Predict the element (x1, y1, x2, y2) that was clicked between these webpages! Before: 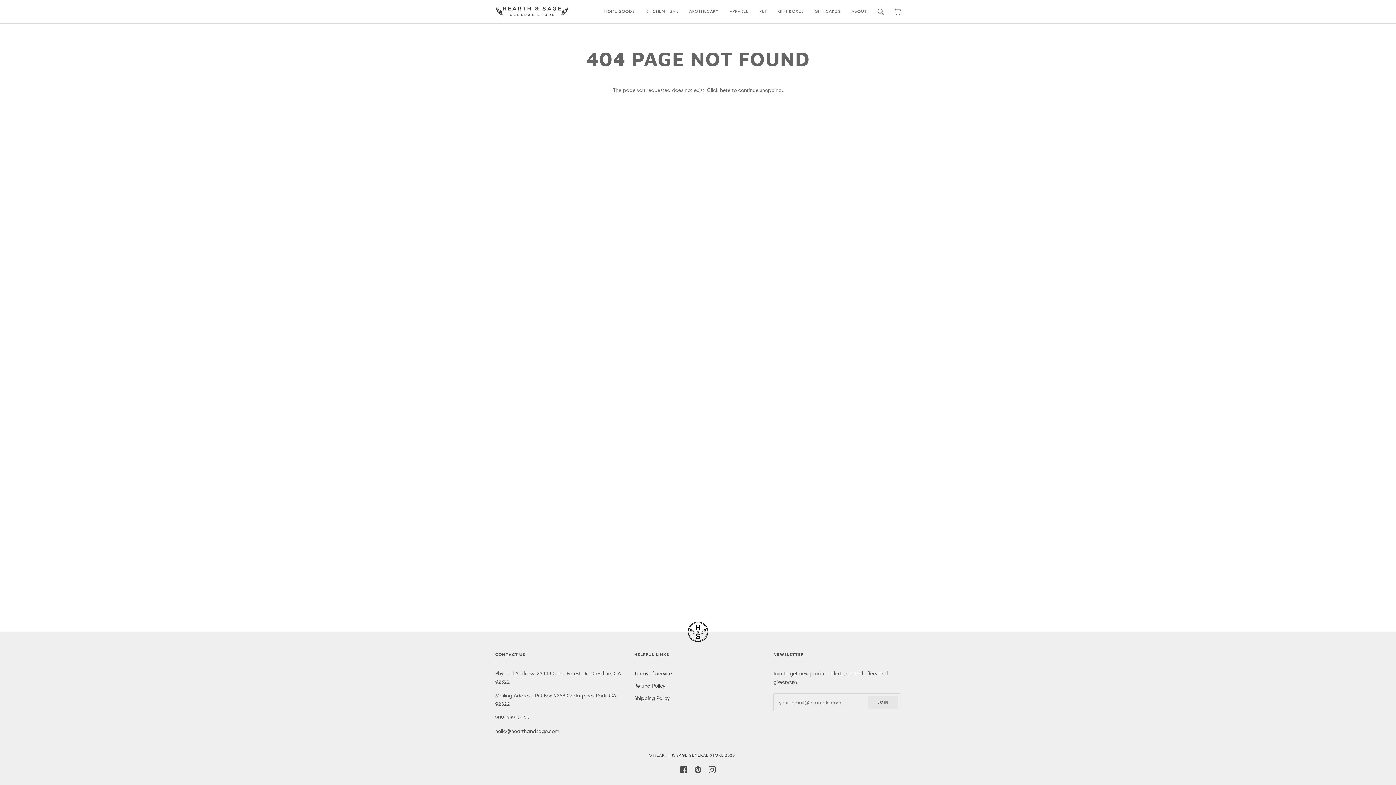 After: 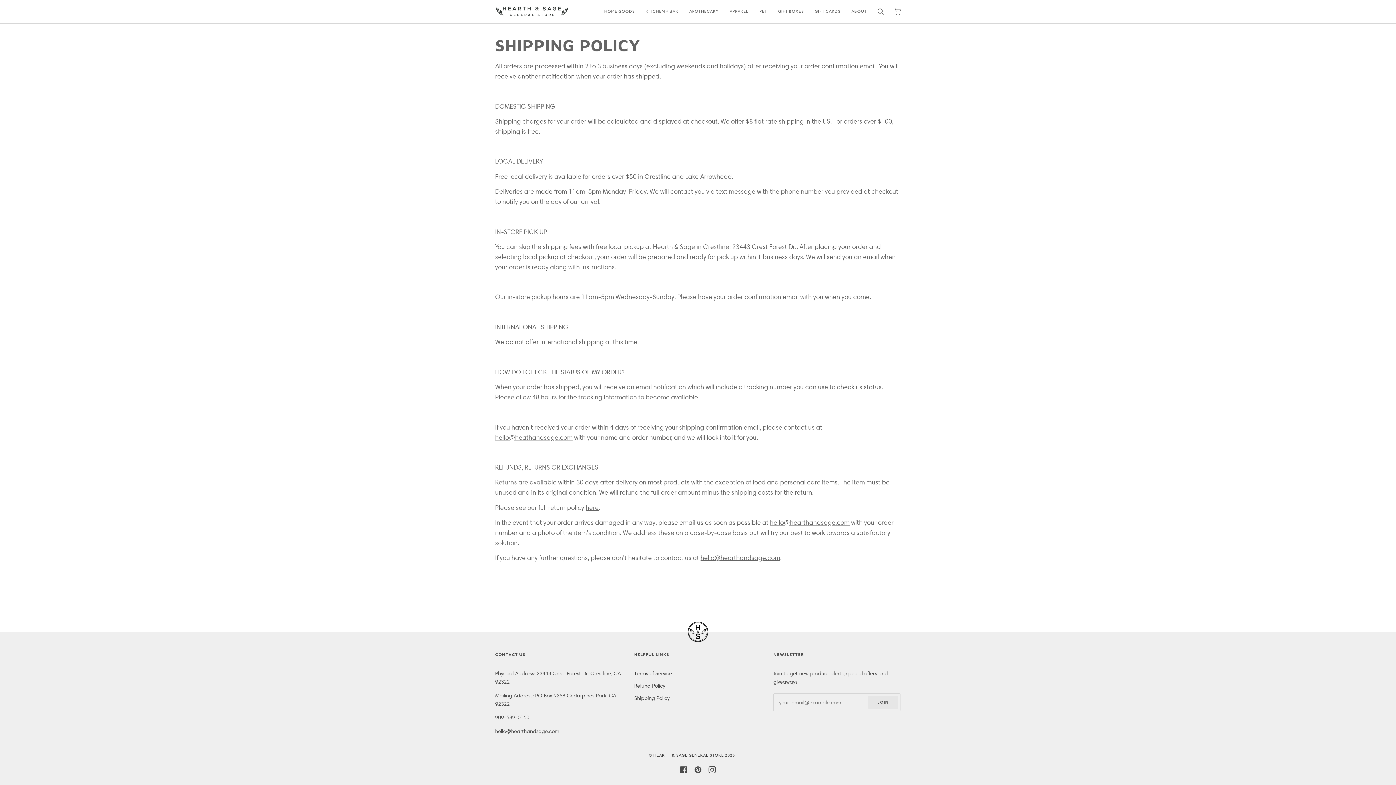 Action: label: Shipping Policy bbox: (634, 695, 669, 701)